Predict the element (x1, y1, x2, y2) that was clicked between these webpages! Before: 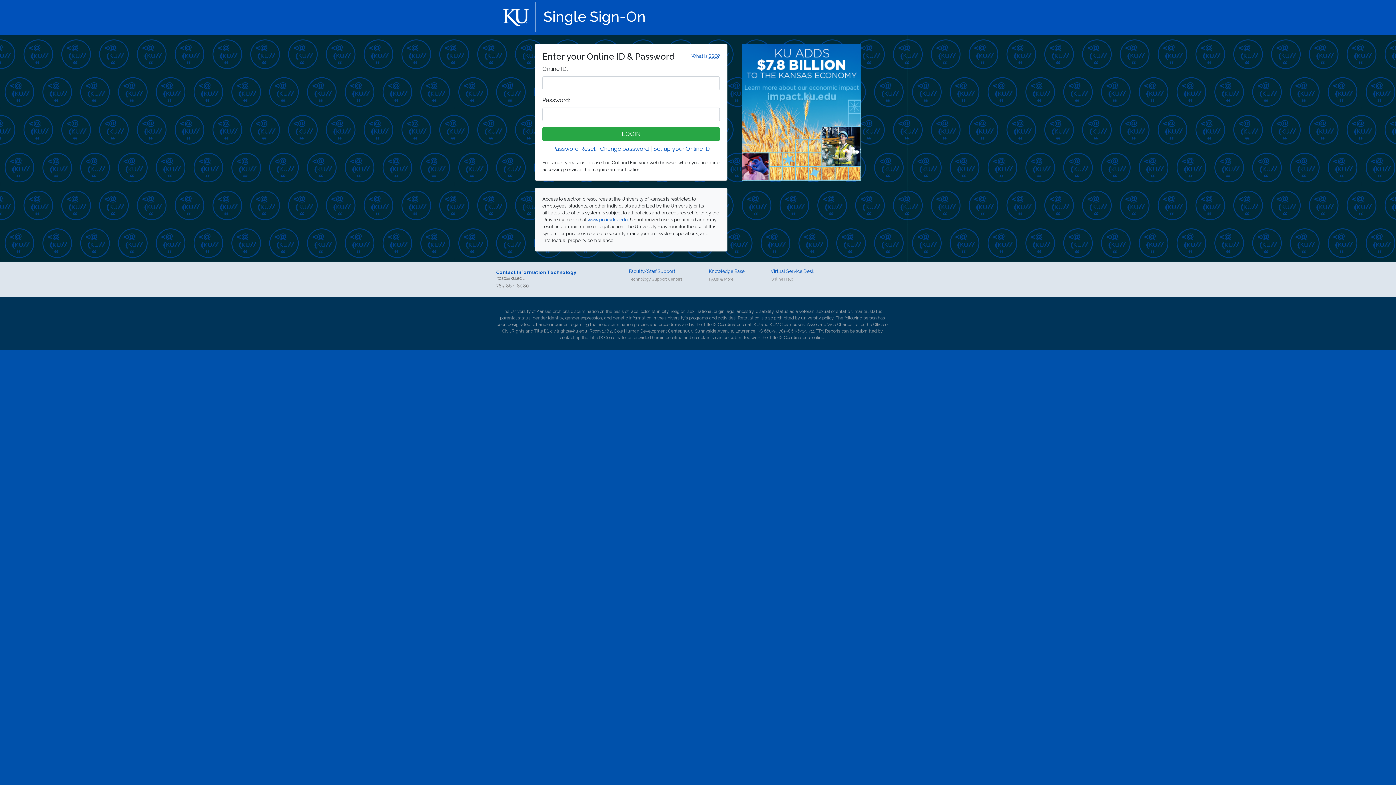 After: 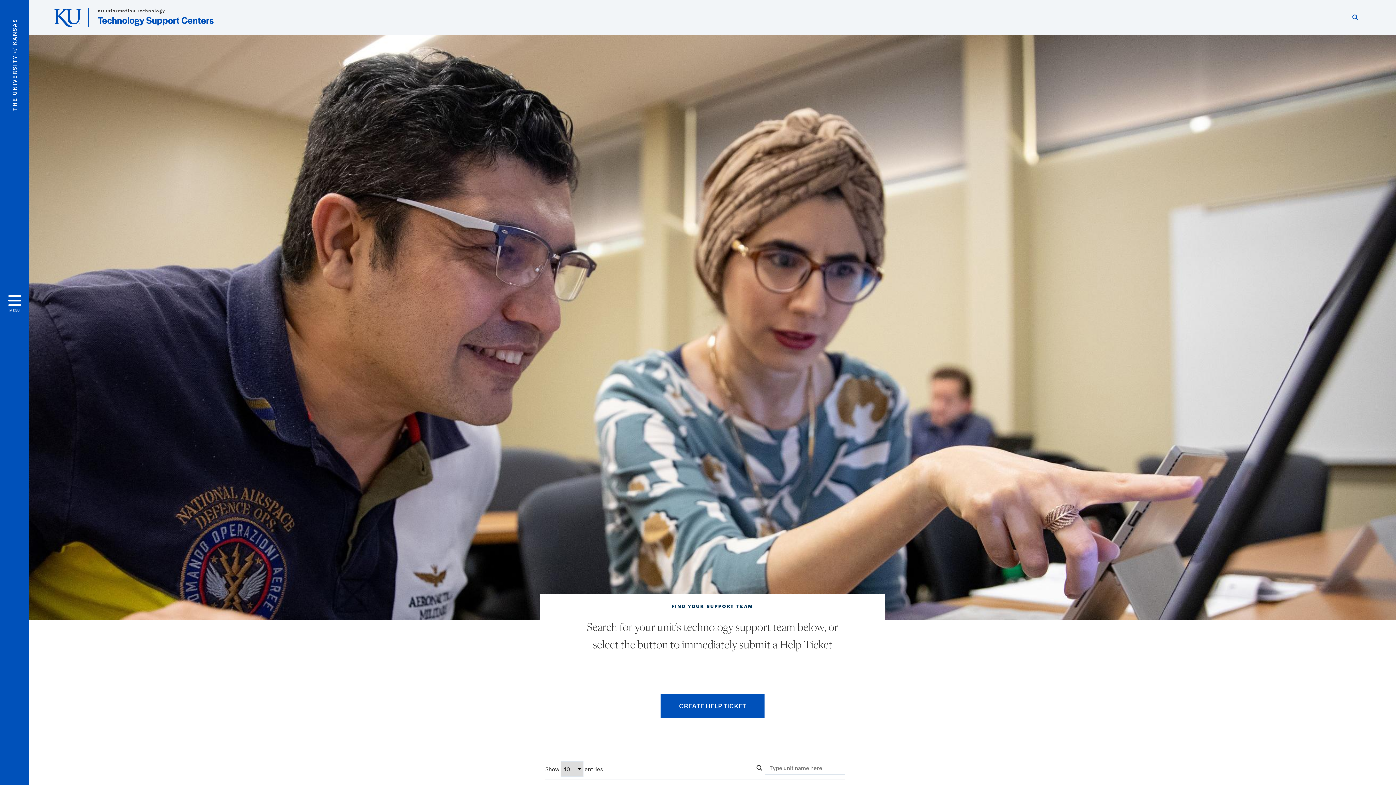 Action: bbox: (629, 268, 675, 274) label: Faculty/Staff Support